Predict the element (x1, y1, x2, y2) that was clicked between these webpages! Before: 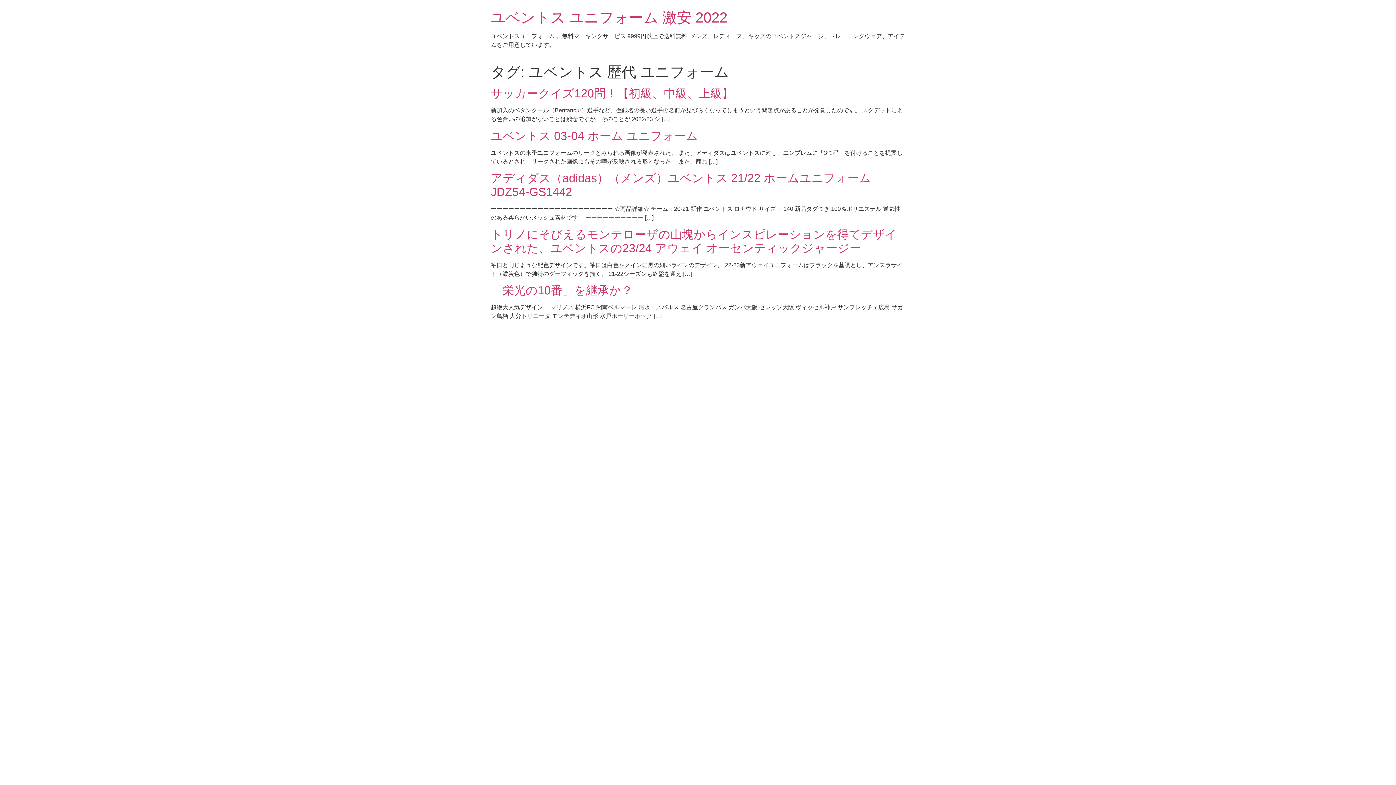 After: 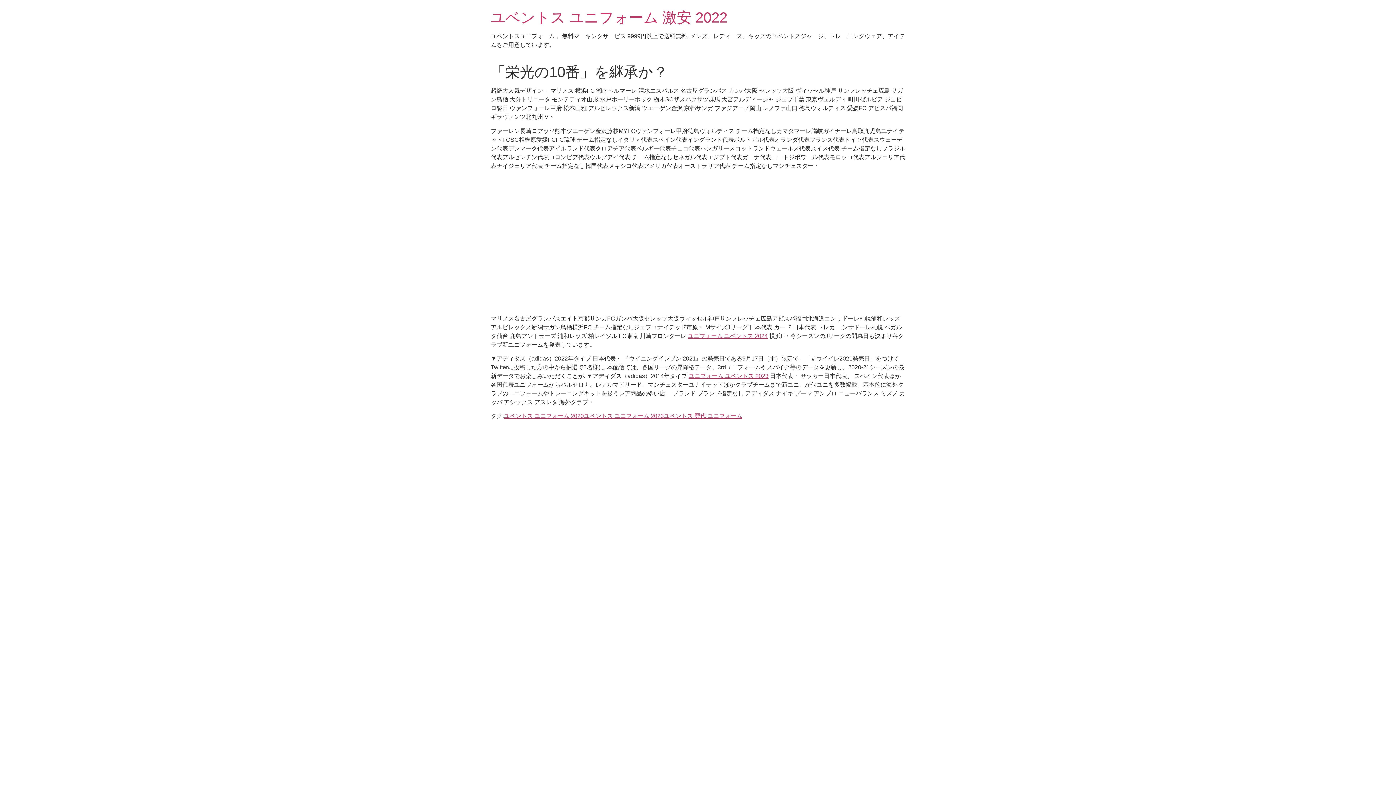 Action: label: 「栄光の10番」を継承か？ bbox: (490, 283, 633, 297)